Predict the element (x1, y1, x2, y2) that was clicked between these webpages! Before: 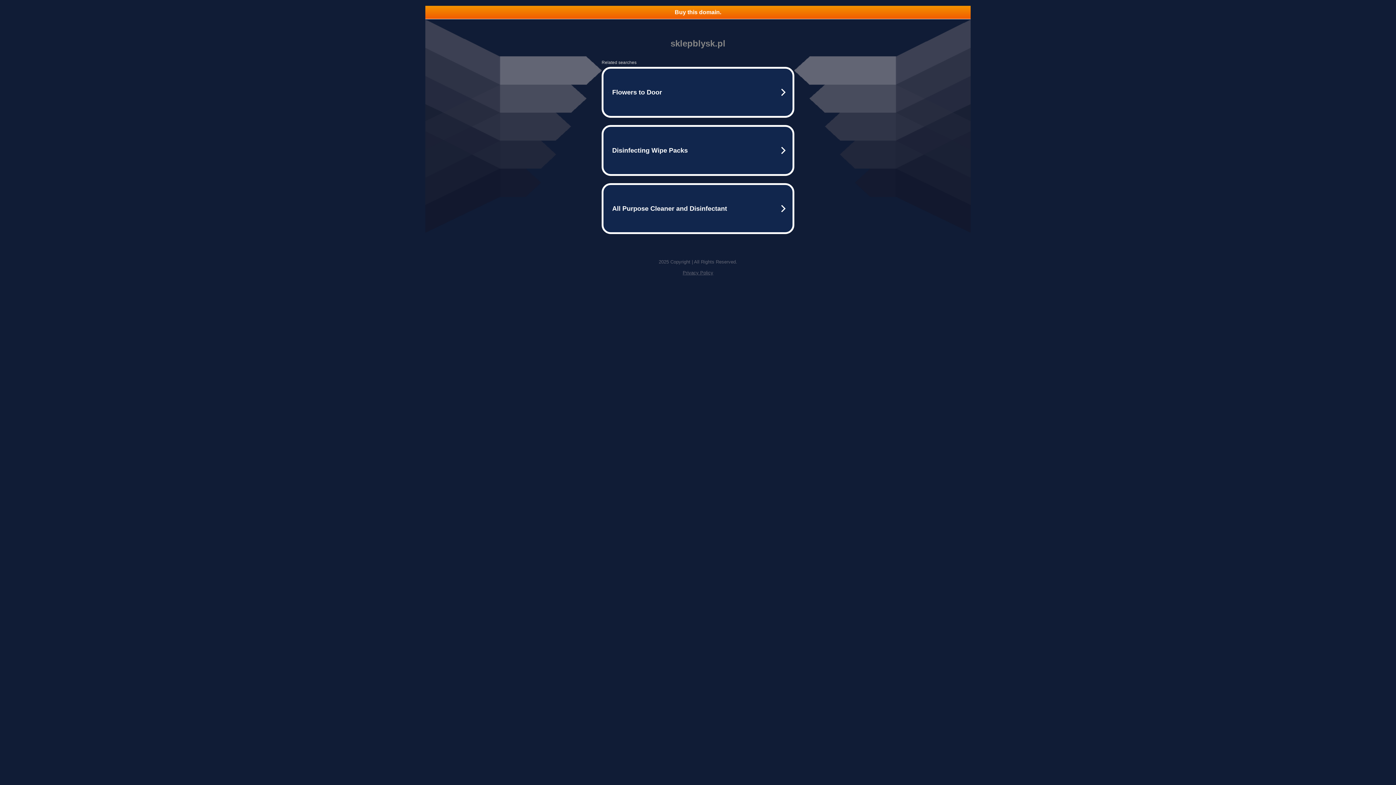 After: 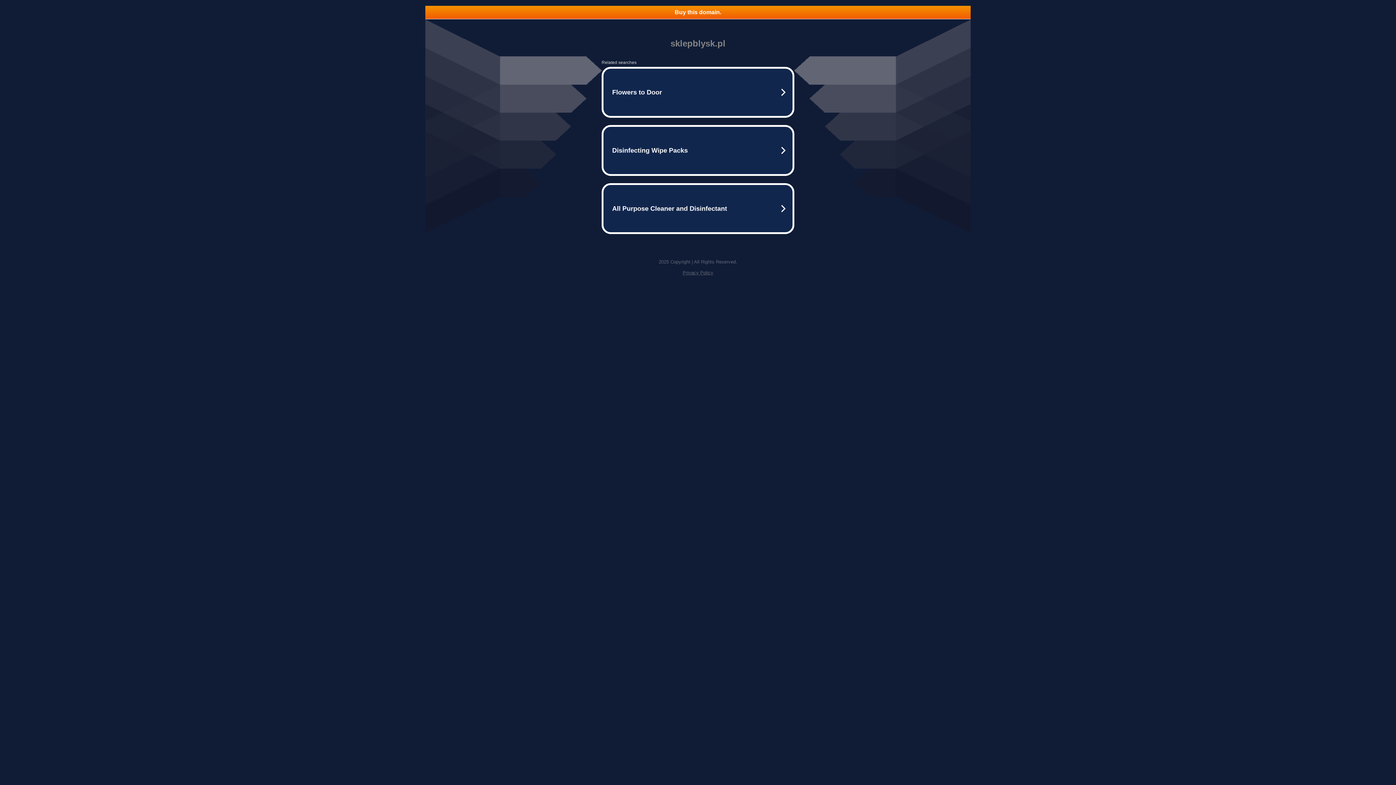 Action: bbox: (682, 270, 713, 275) label: Privacy Policy